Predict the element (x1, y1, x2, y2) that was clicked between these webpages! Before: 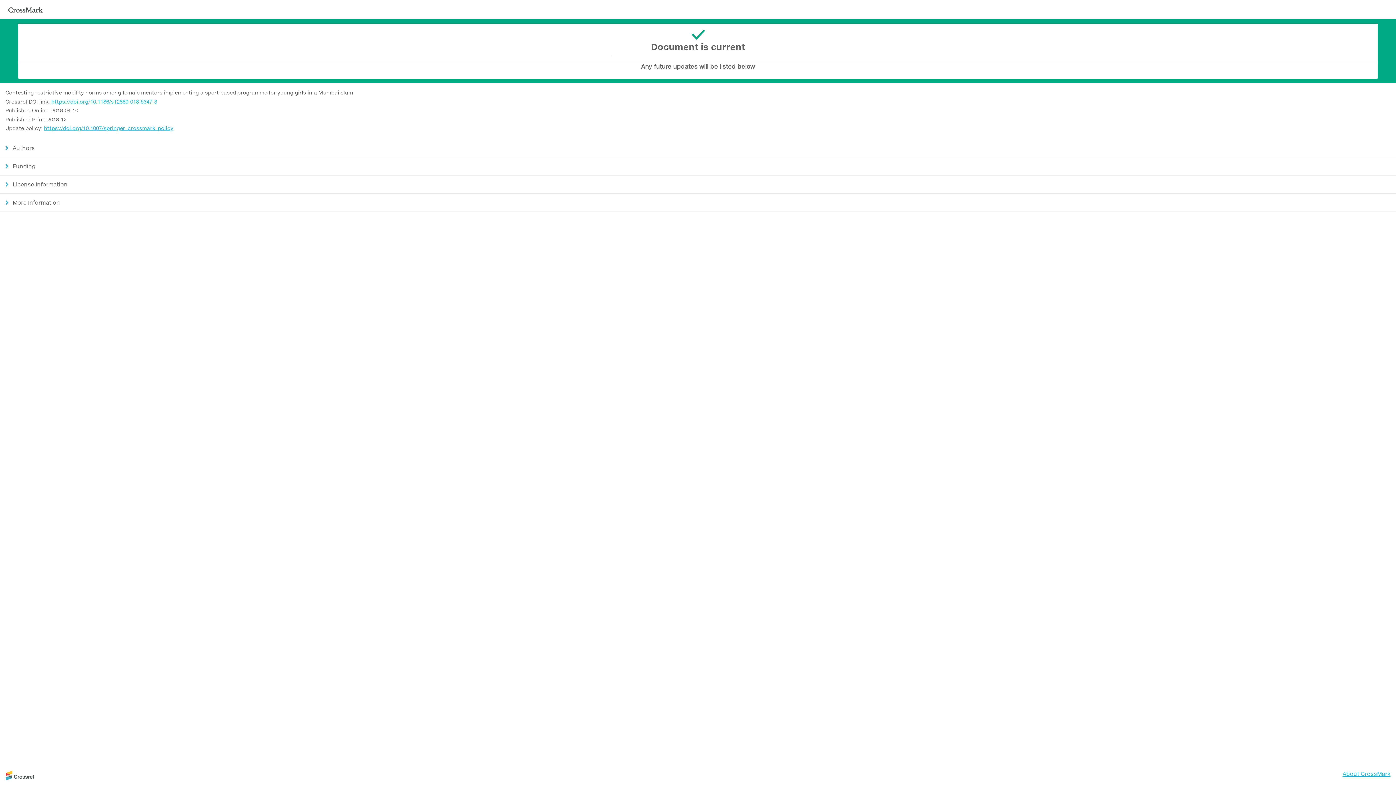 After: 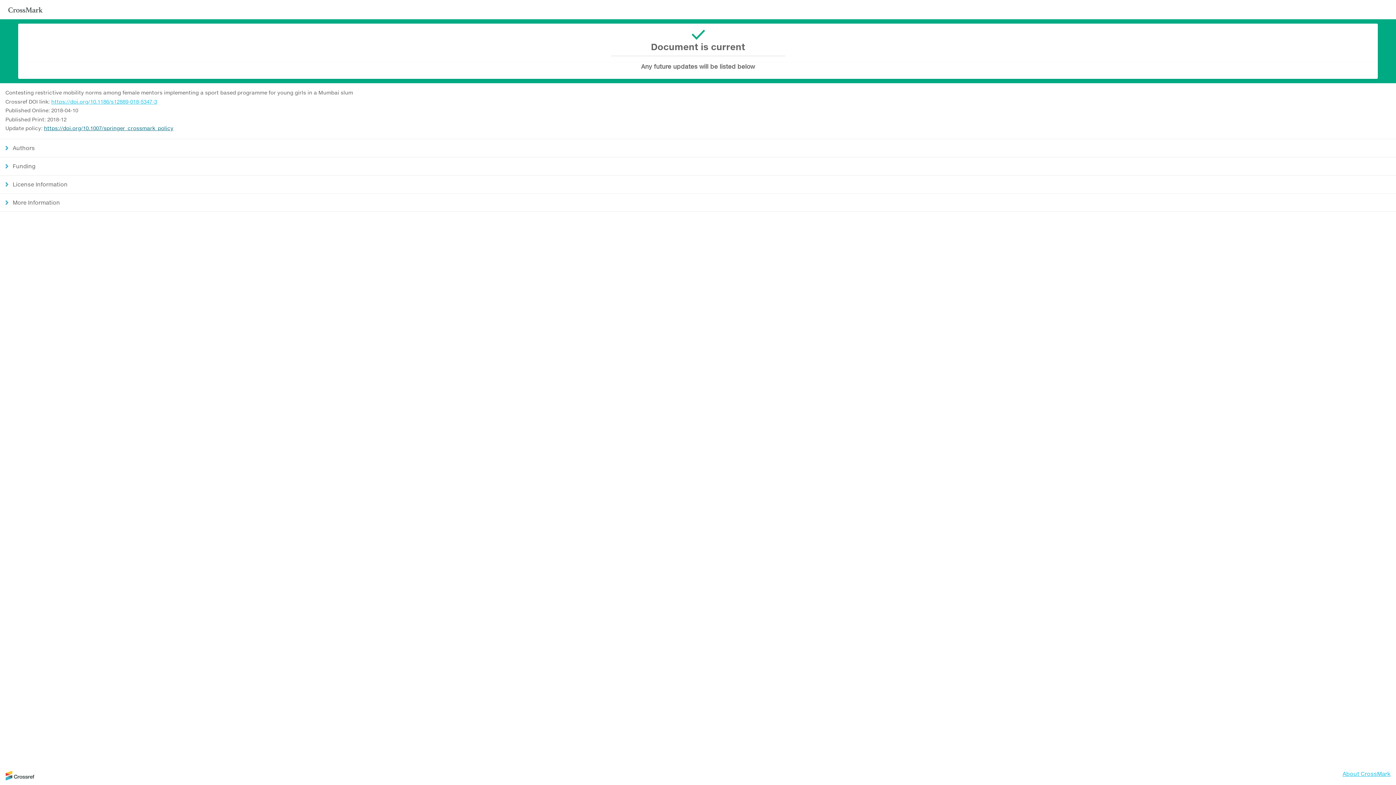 Action: bbox: (44, 125, 173, 131) label: https://doi.org/10.1007/springer_crossmark_policy